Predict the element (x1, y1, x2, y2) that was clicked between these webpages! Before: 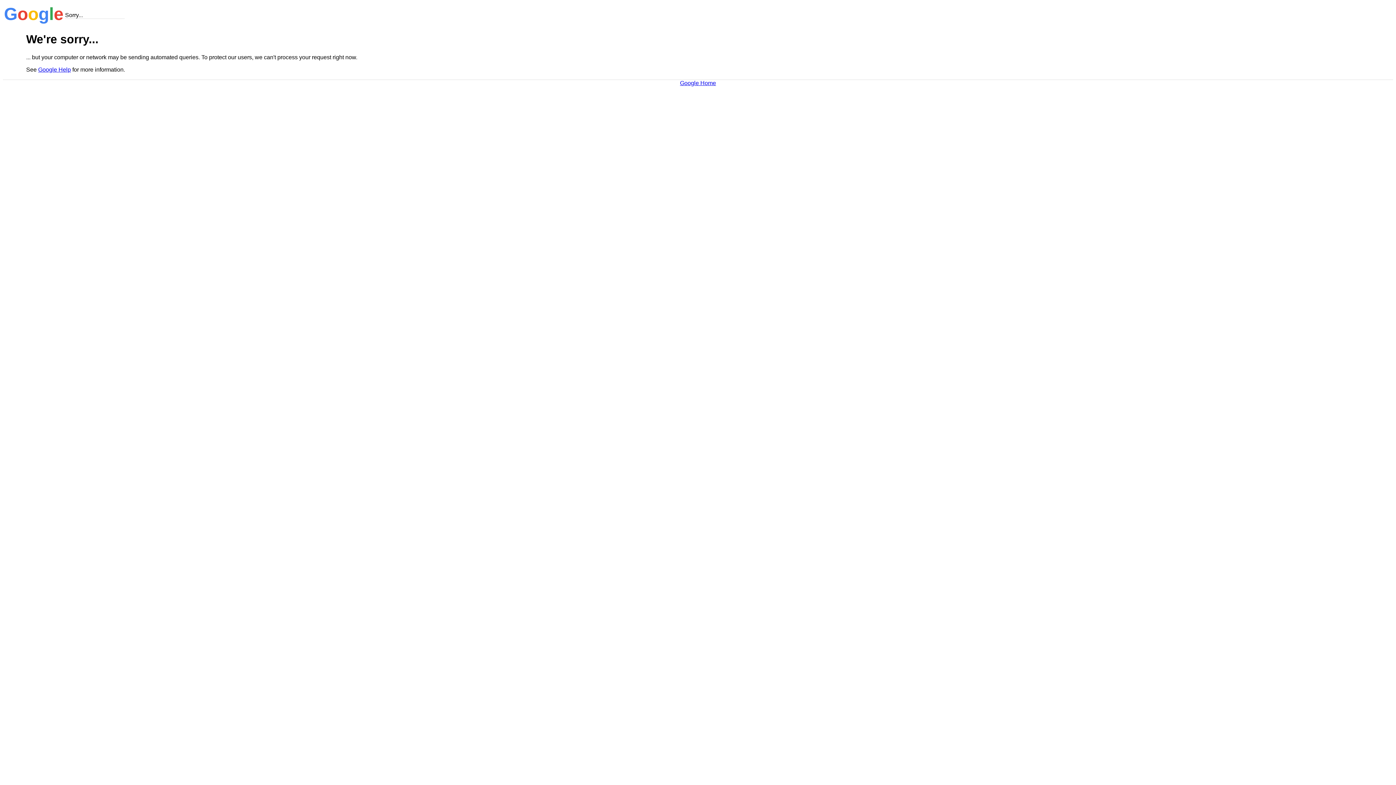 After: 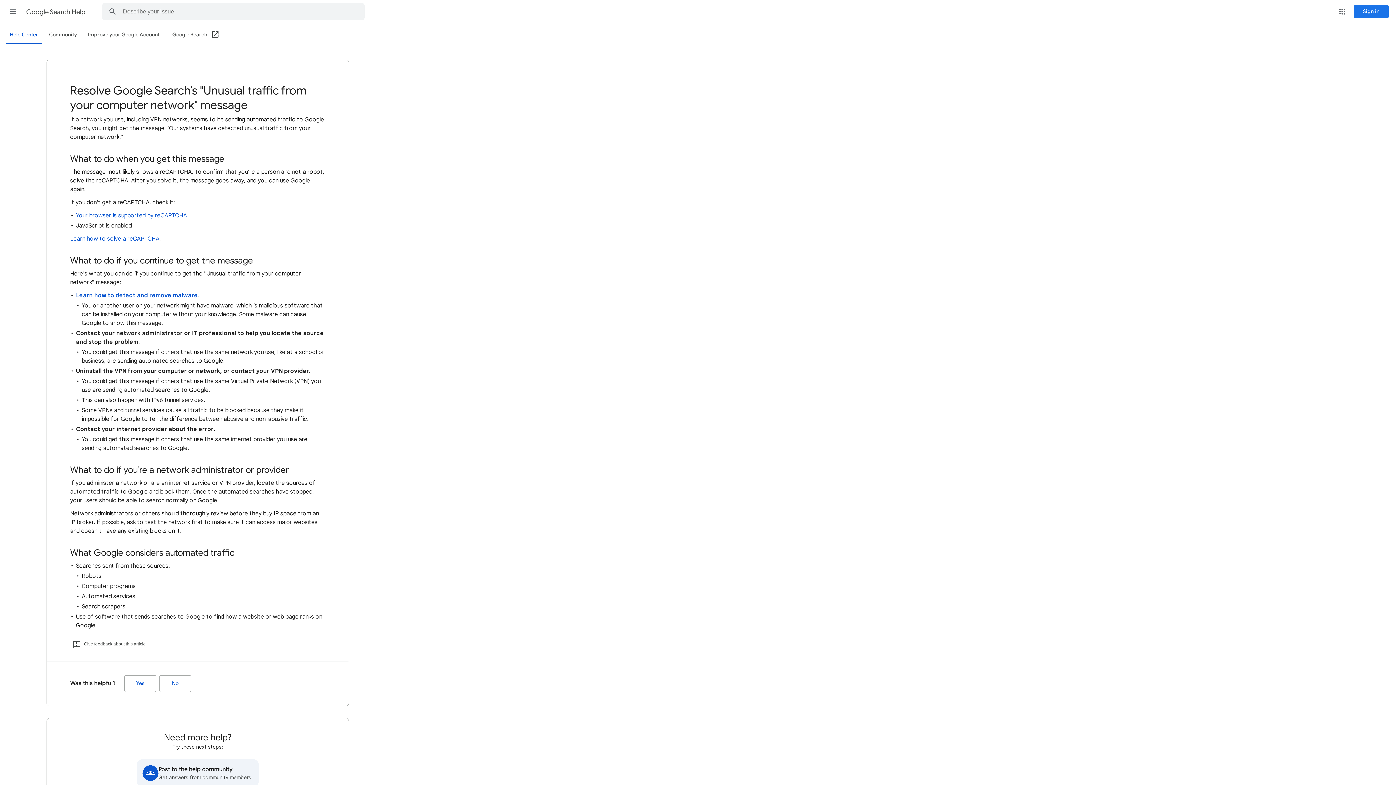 Action: label: Google Help bbox: (38, 66, 70, 72)